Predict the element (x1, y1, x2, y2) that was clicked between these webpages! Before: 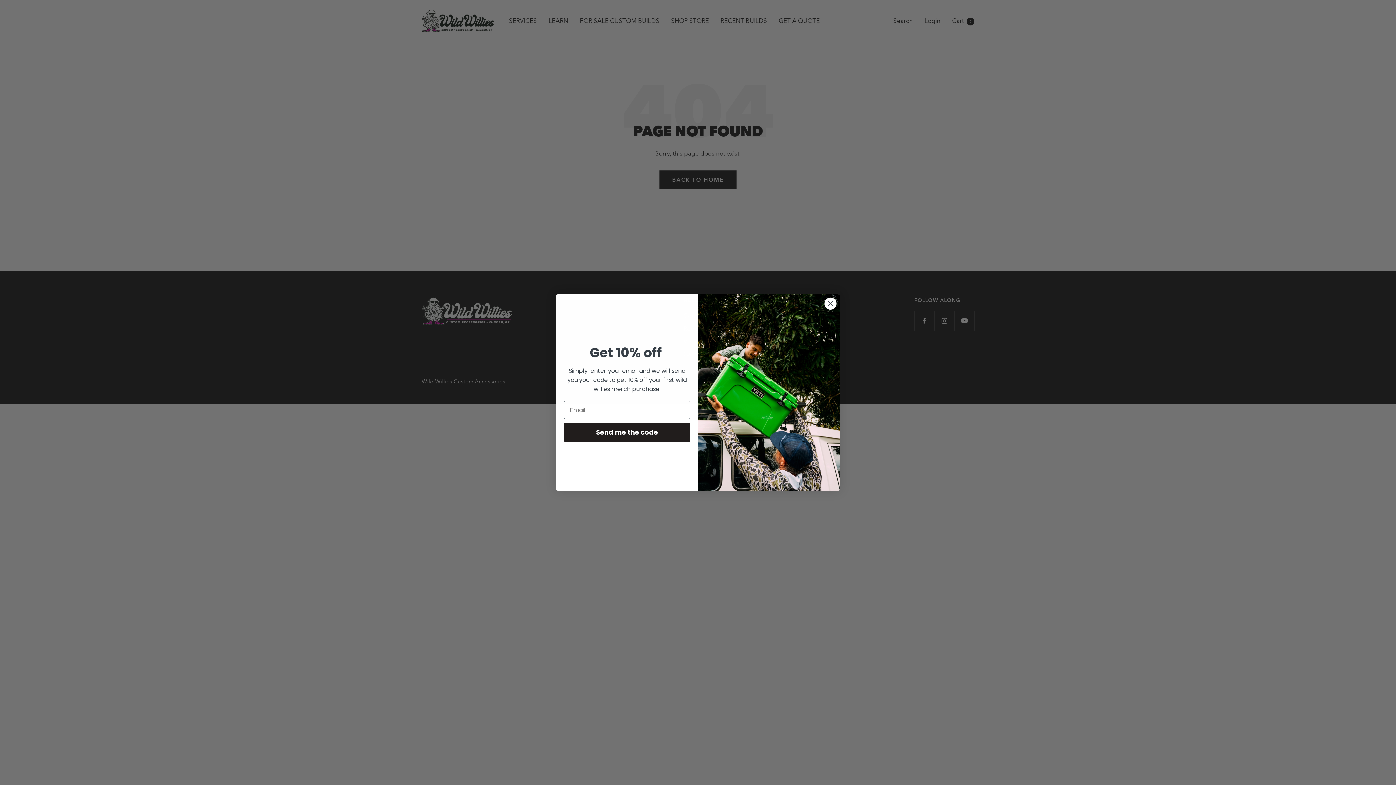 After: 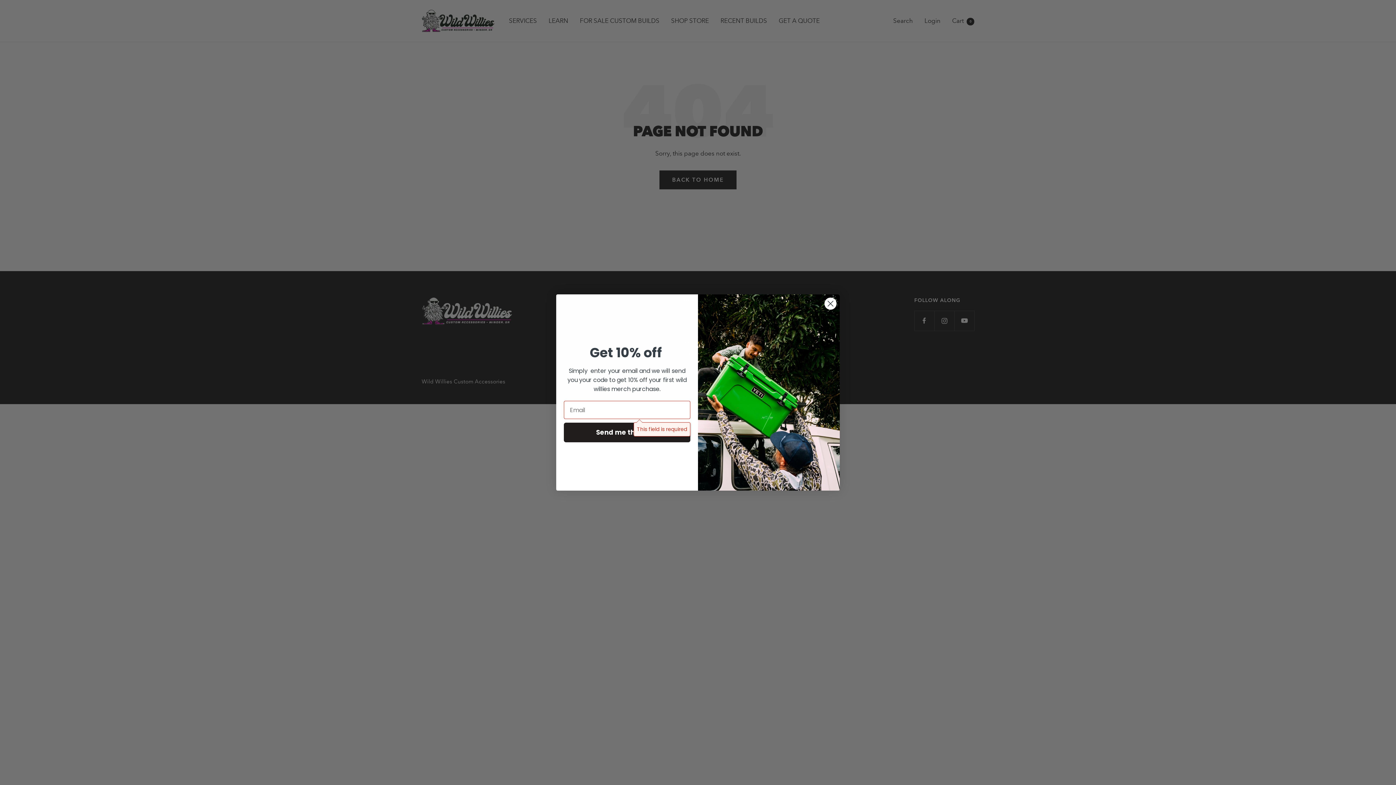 Action: label: Send me the code bbox: (564, 422, 690, 442)